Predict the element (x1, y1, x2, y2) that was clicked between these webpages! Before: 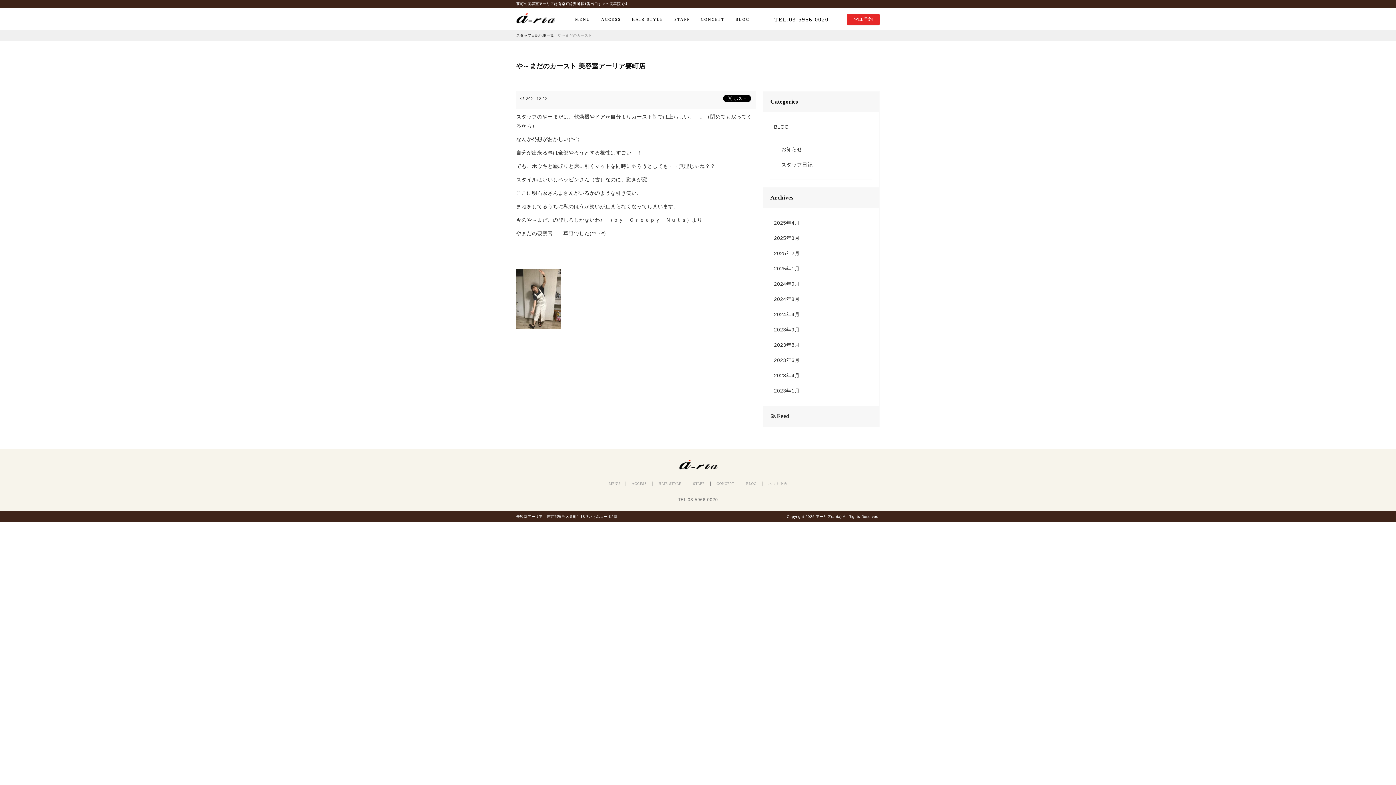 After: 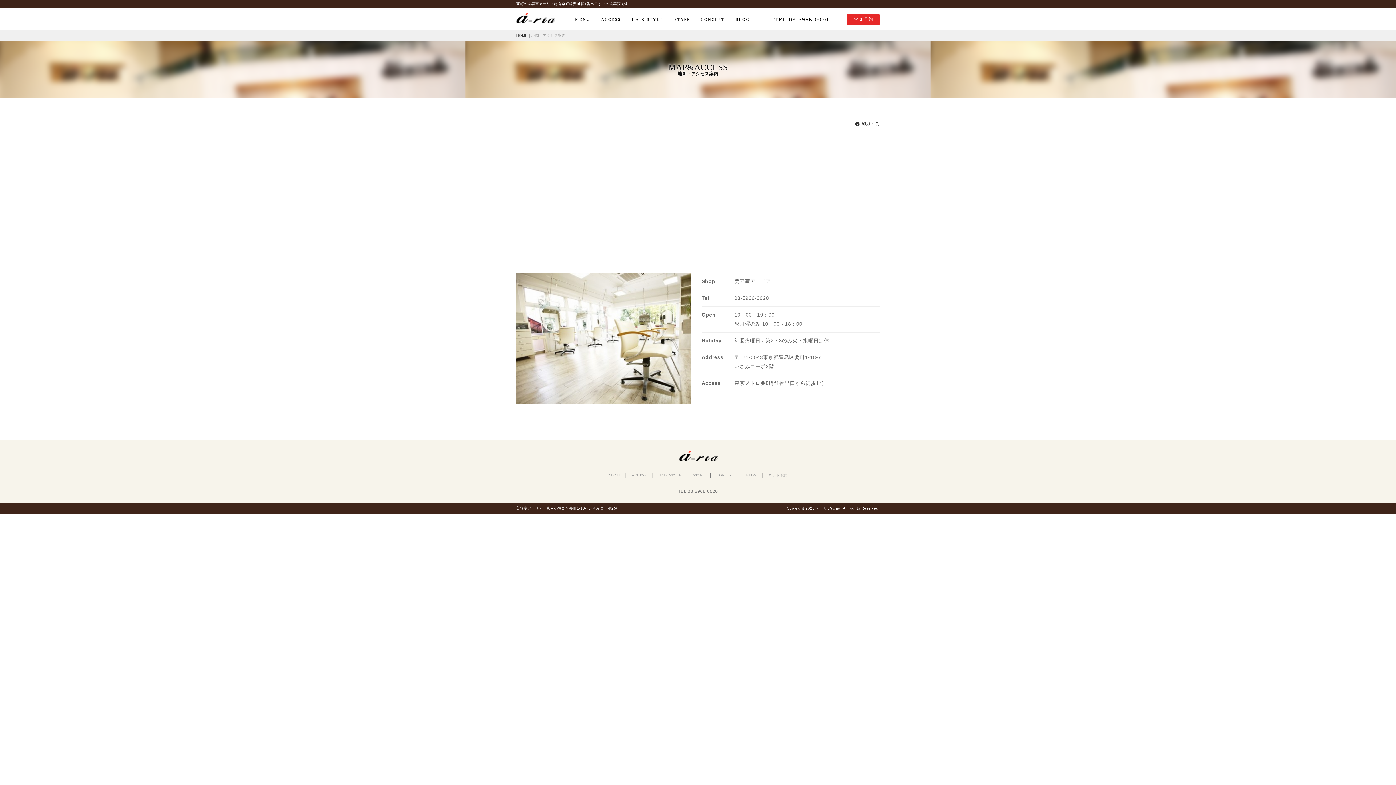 Action: bbox: (631, 481, 646, 485) label: ACCESS